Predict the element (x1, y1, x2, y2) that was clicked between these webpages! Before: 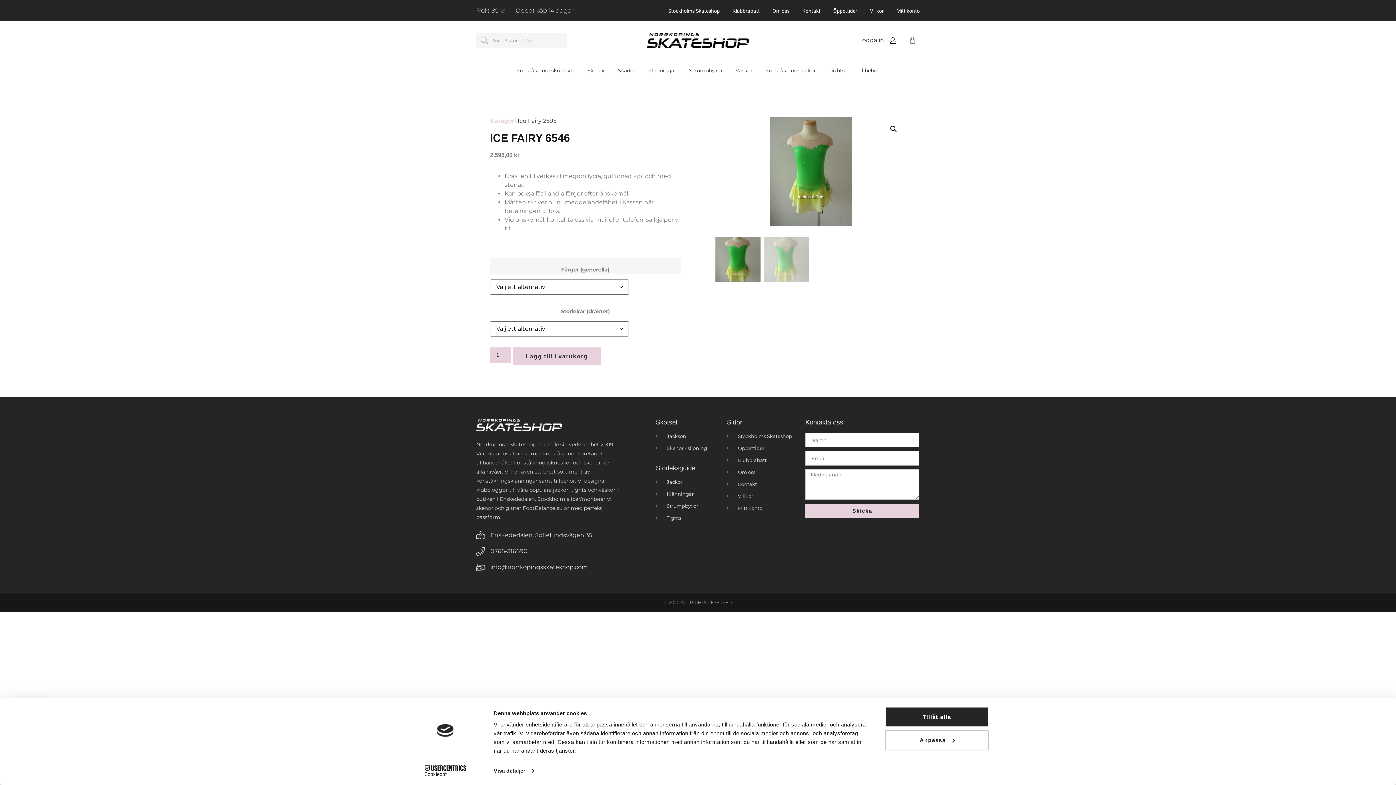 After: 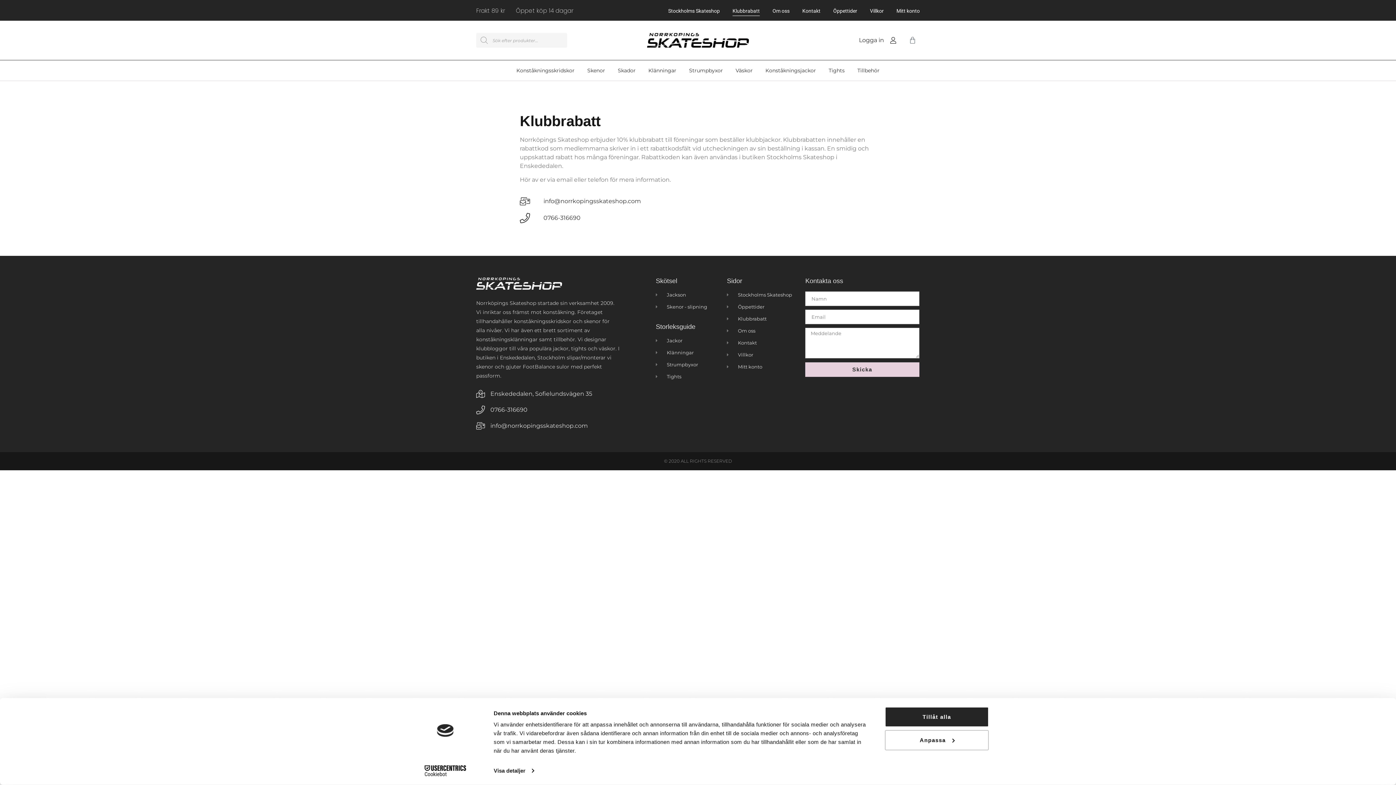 Action: bbox: (732, 5, 759, 16) label: Klubbrabatt